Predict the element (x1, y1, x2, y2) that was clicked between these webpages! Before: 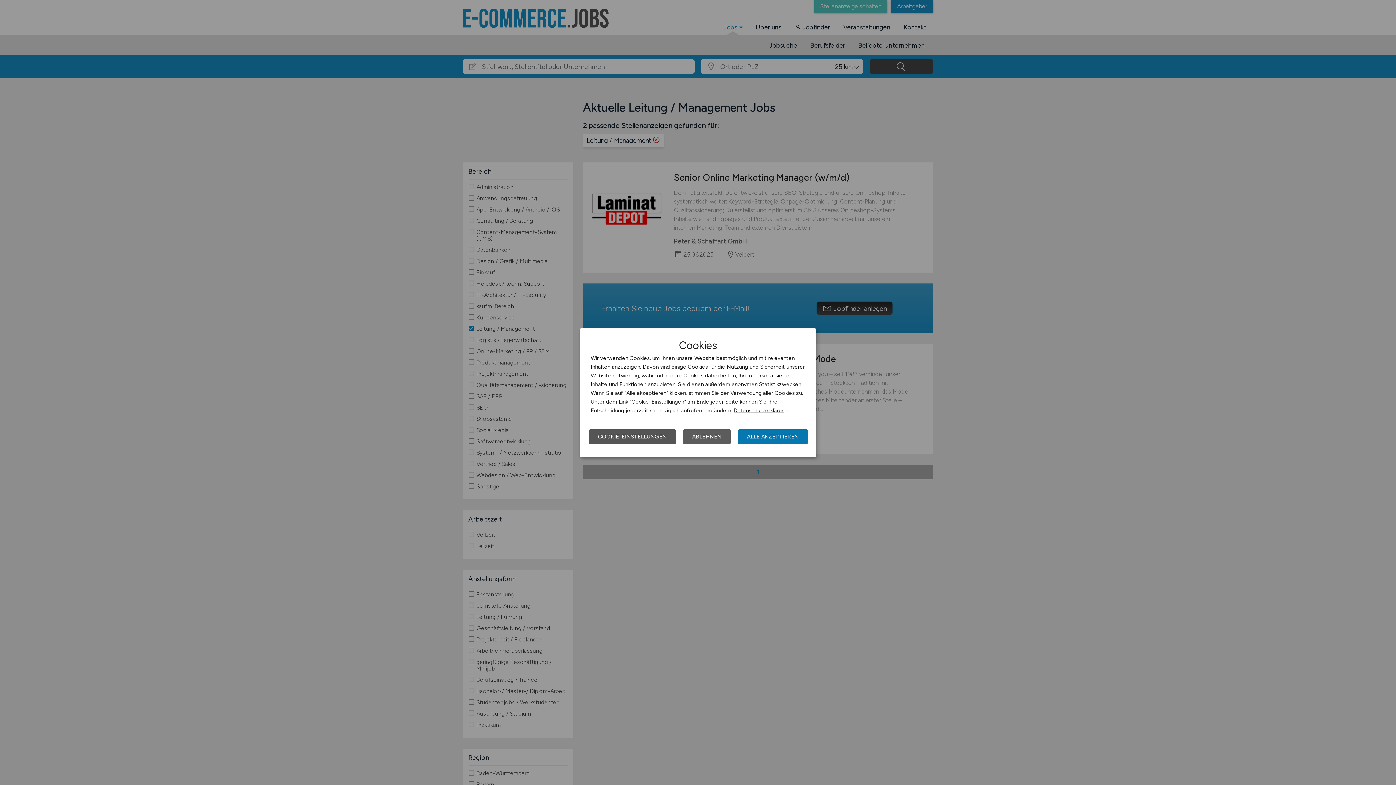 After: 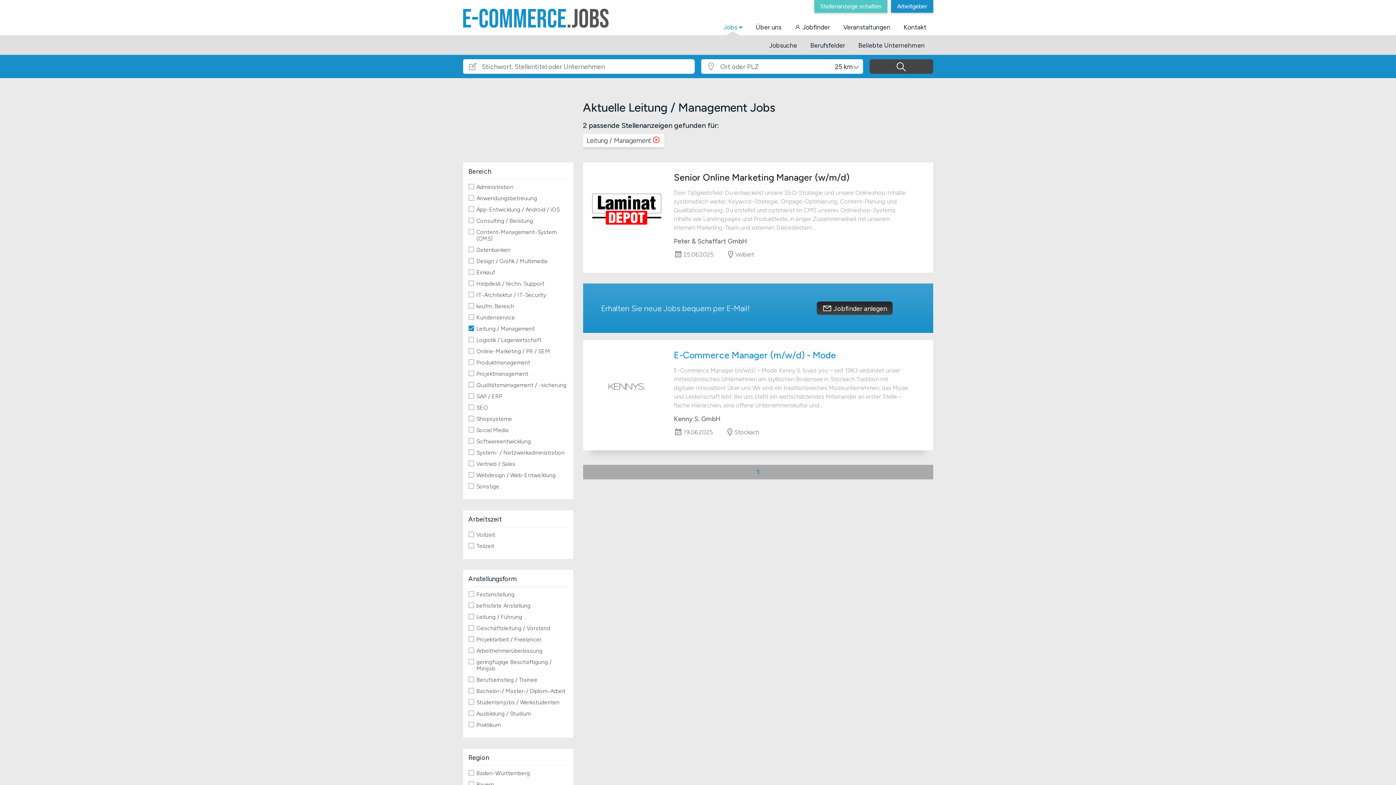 Action: label: ALLE AKZEPTIEREN bbox: (738, 429, 808, 444)